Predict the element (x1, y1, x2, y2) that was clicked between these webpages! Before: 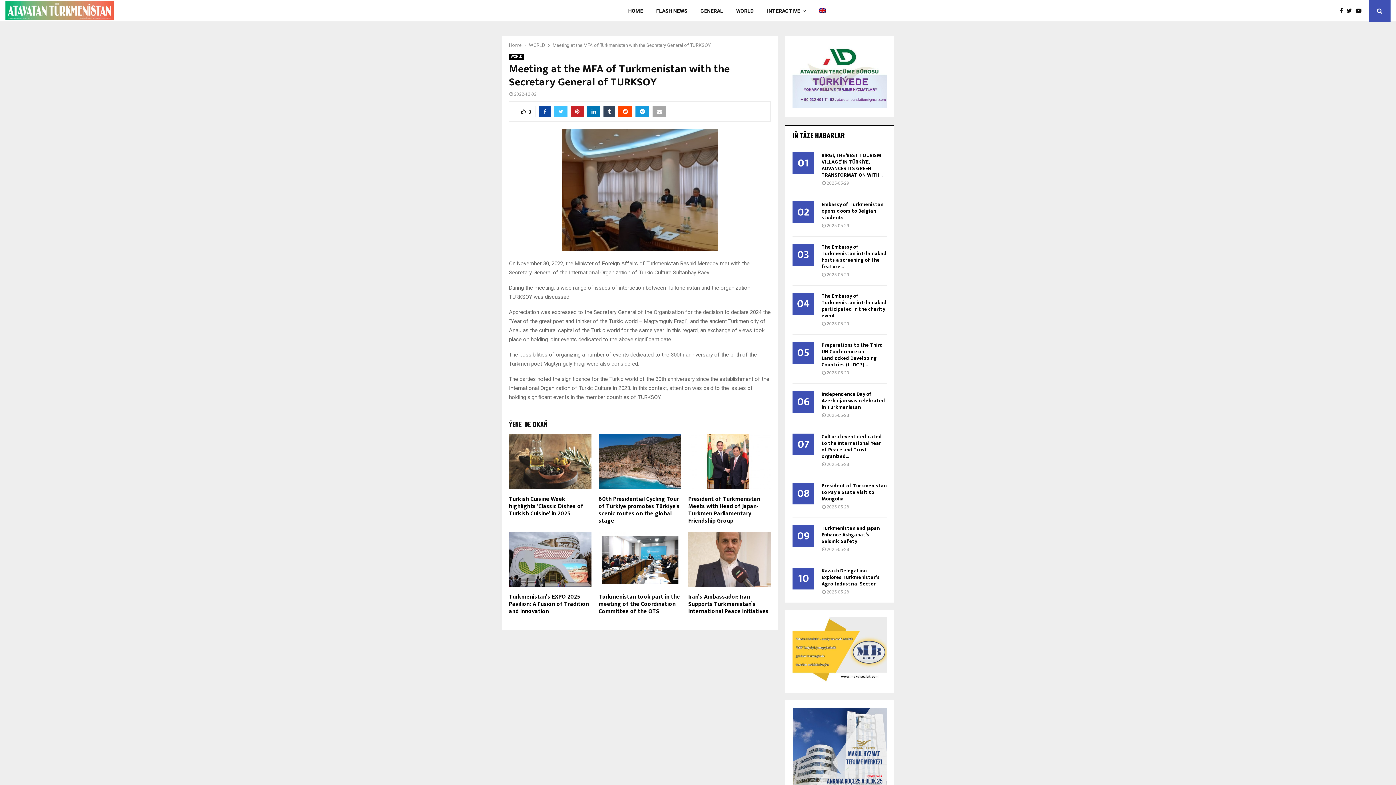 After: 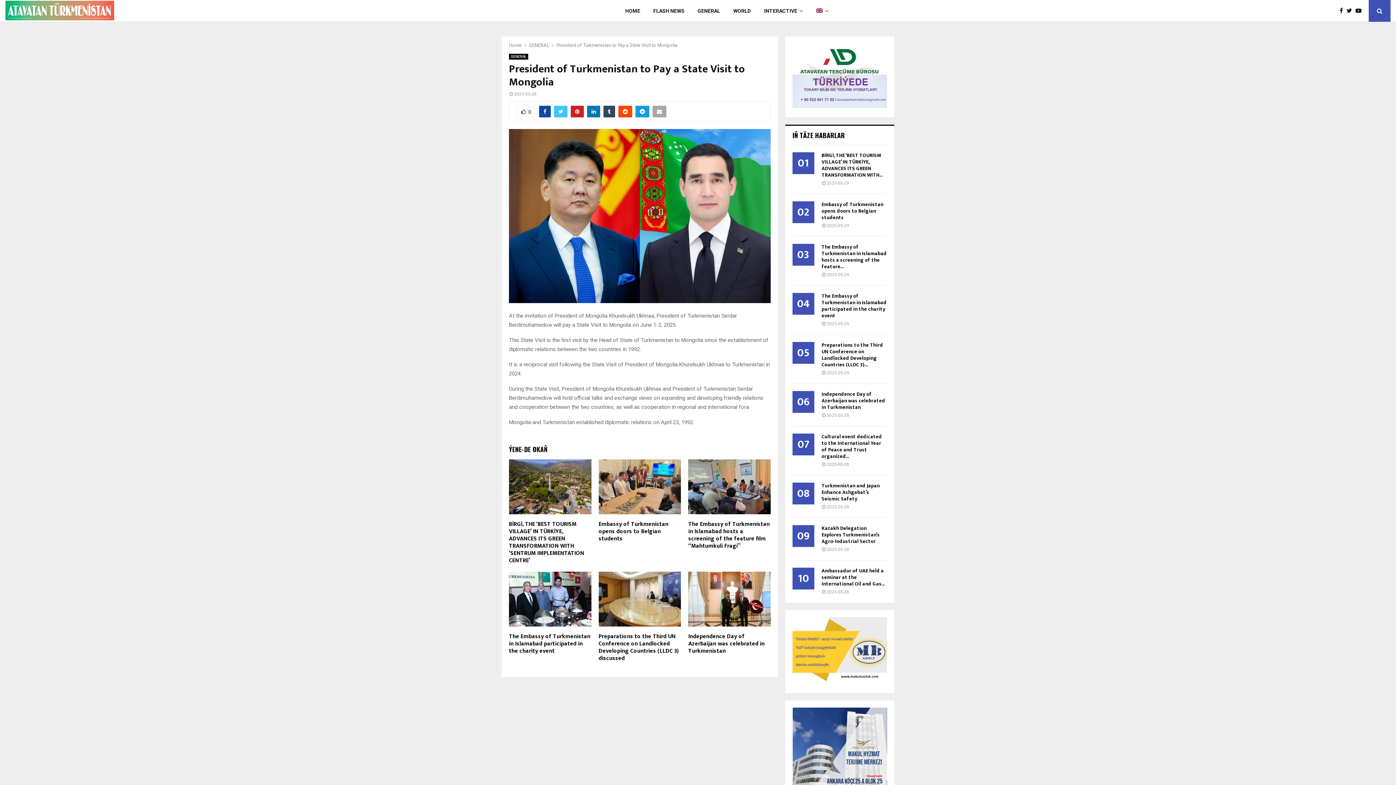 Action: label: President of Turkmenistan to Pay a State Visit to Mongolia bbox: (821, 481, 886, 503)